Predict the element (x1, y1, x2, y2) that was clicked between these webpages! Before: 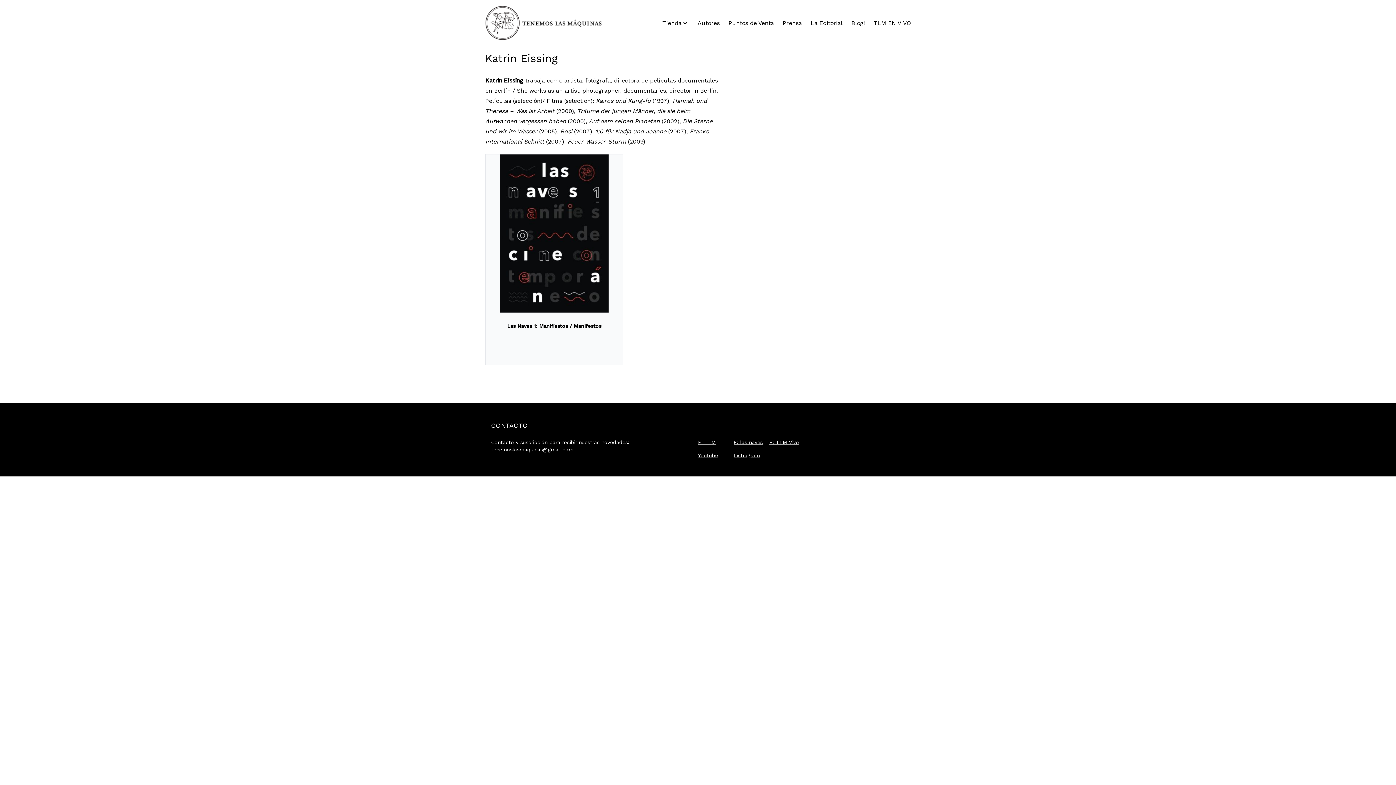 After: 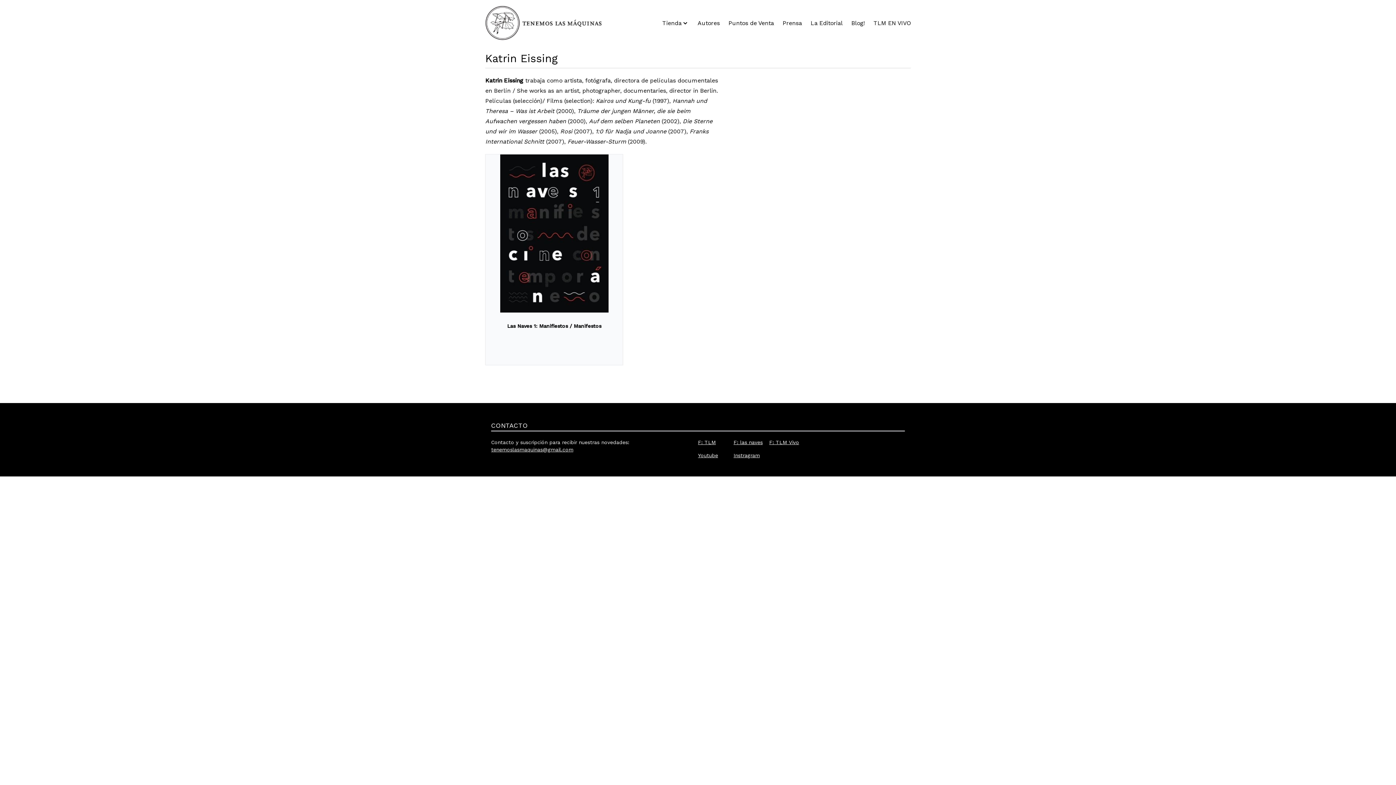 Action: bbox: (698, 452, 718, 458) label: Youtube